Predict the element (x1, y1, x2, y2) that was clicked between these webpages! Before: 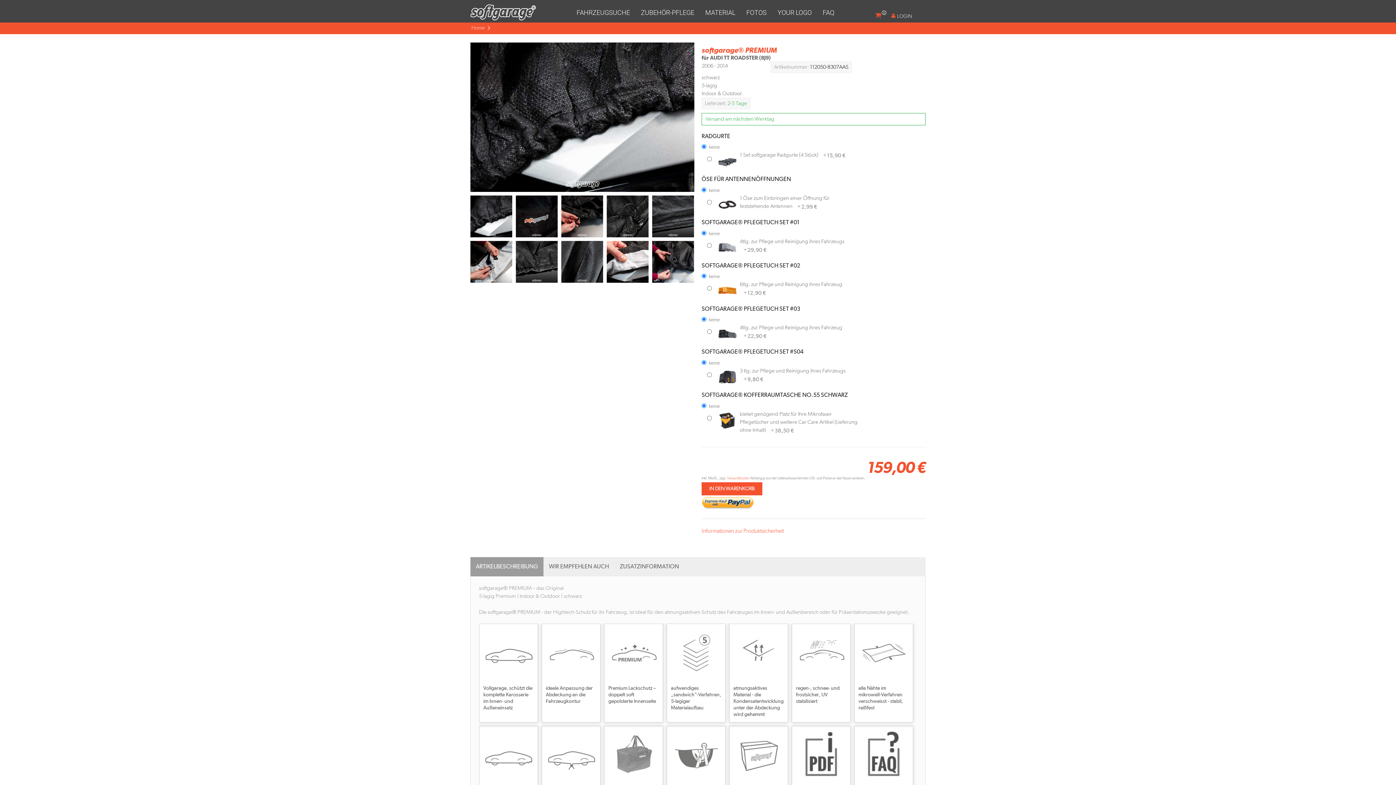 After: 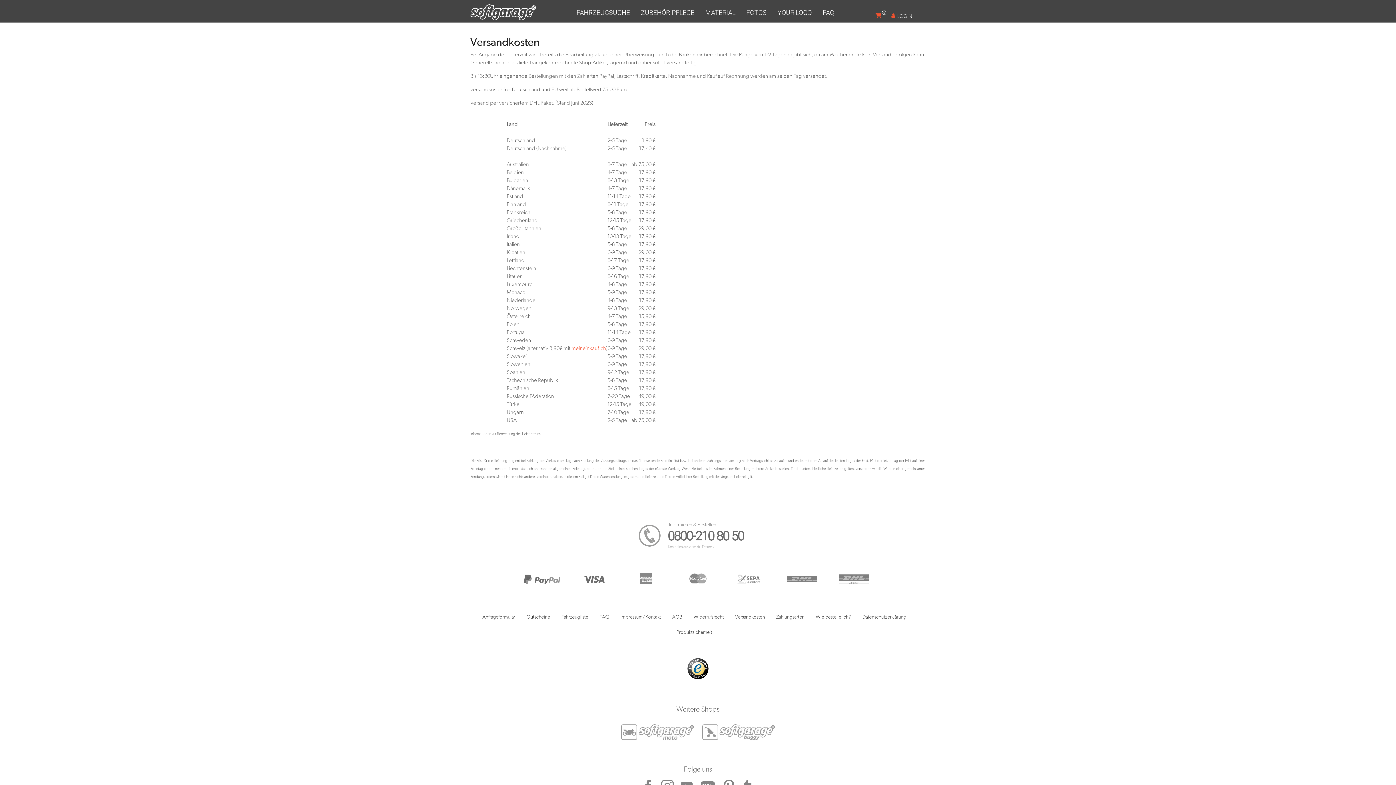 Action: label: Versandkosten bbox: (727, 476, 749, 480)